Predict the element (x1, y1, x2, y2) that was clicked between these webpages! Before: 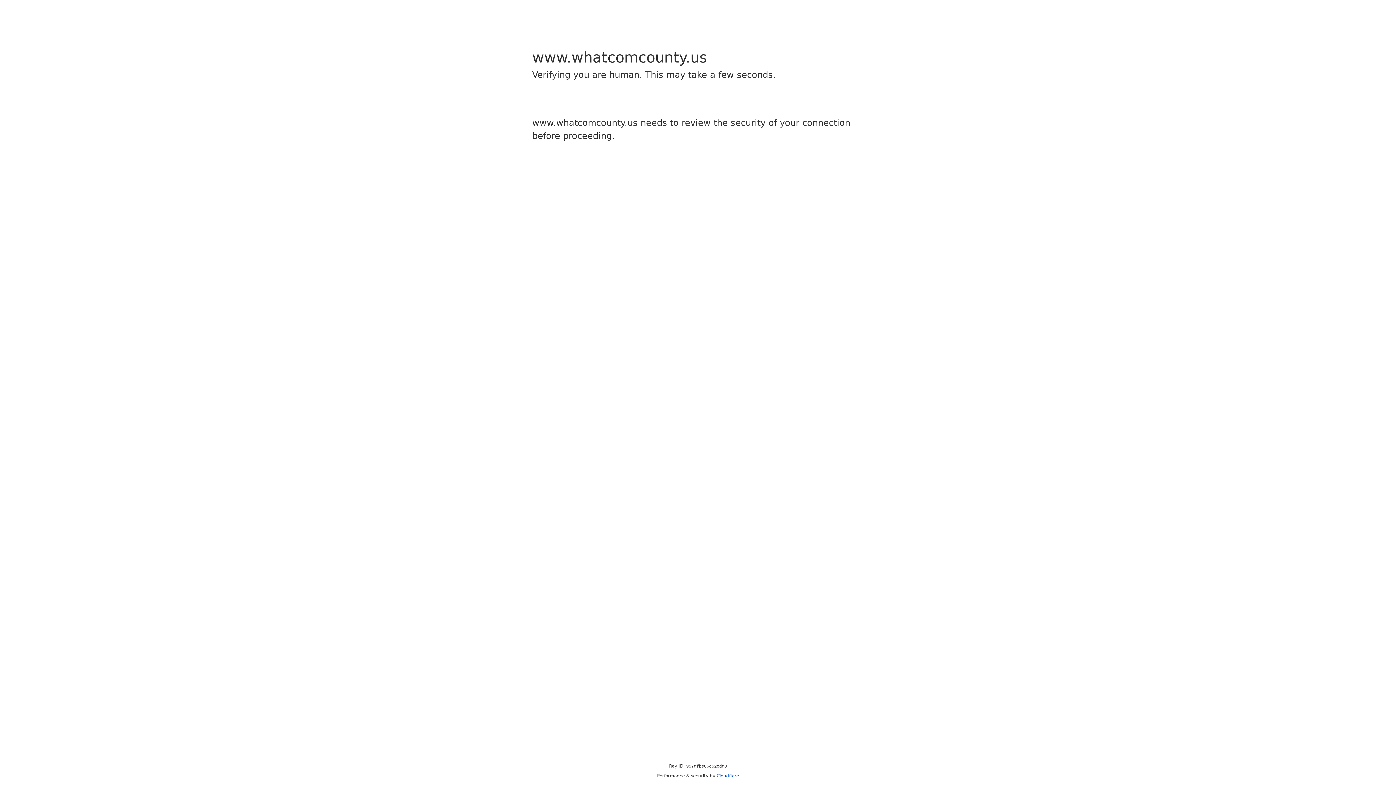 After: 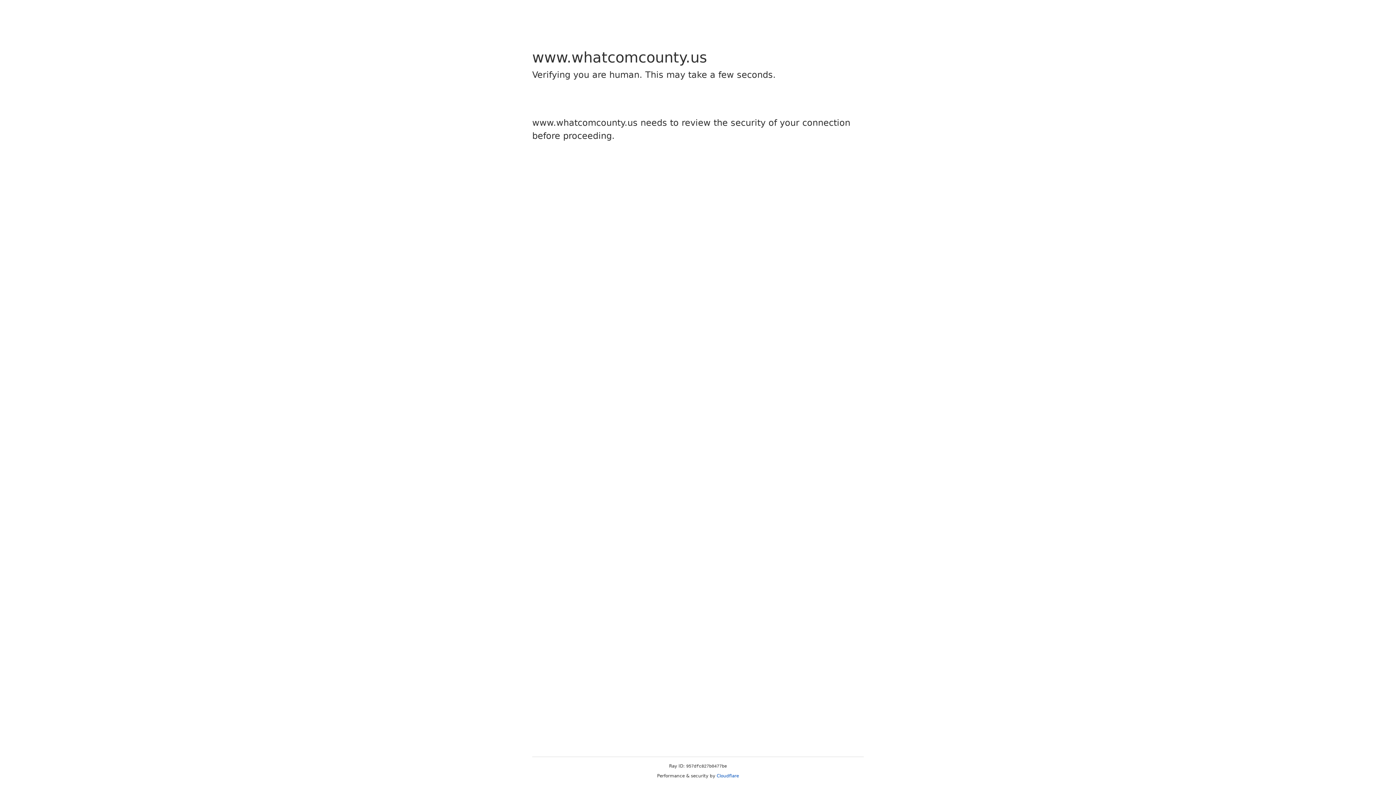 Action: label: Cloudflare bbox: (716, 773, 739, 778)